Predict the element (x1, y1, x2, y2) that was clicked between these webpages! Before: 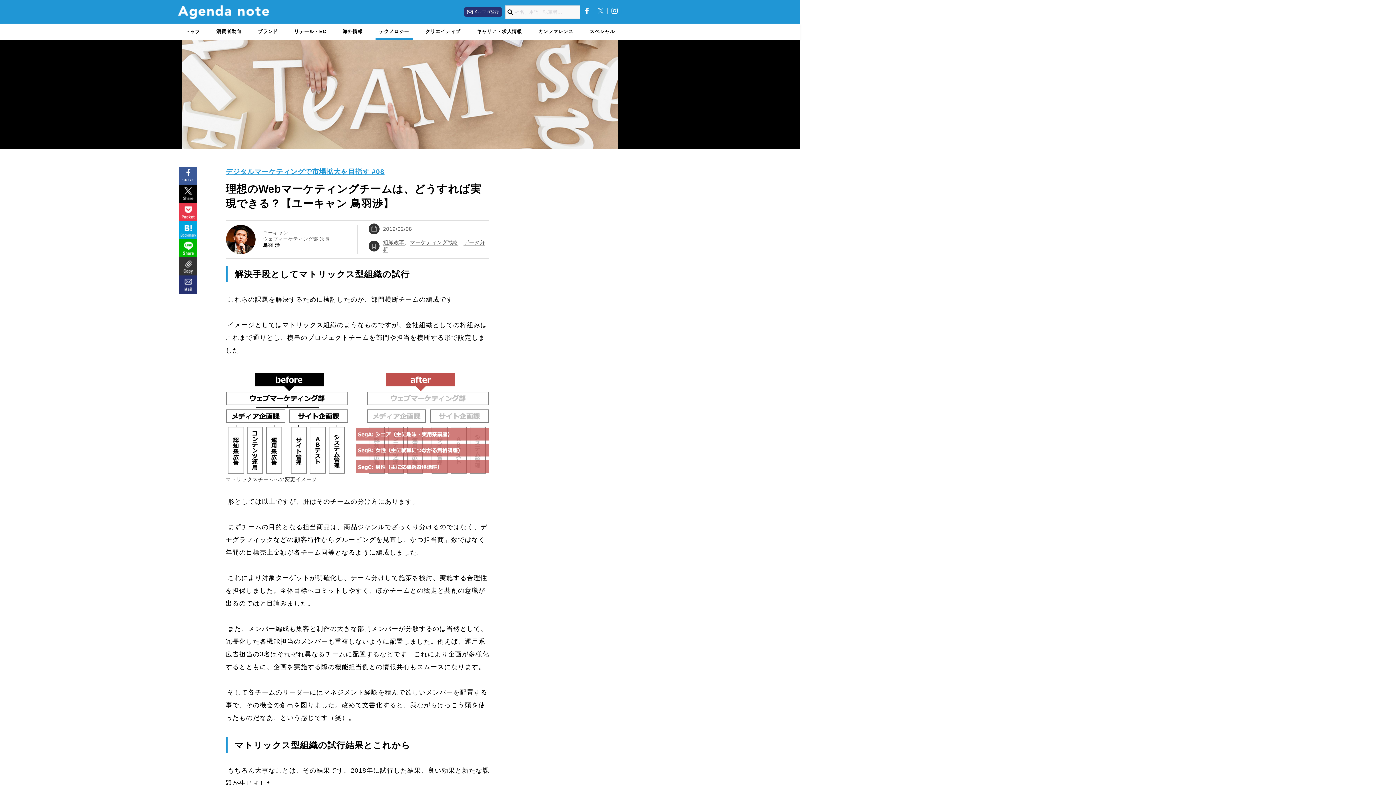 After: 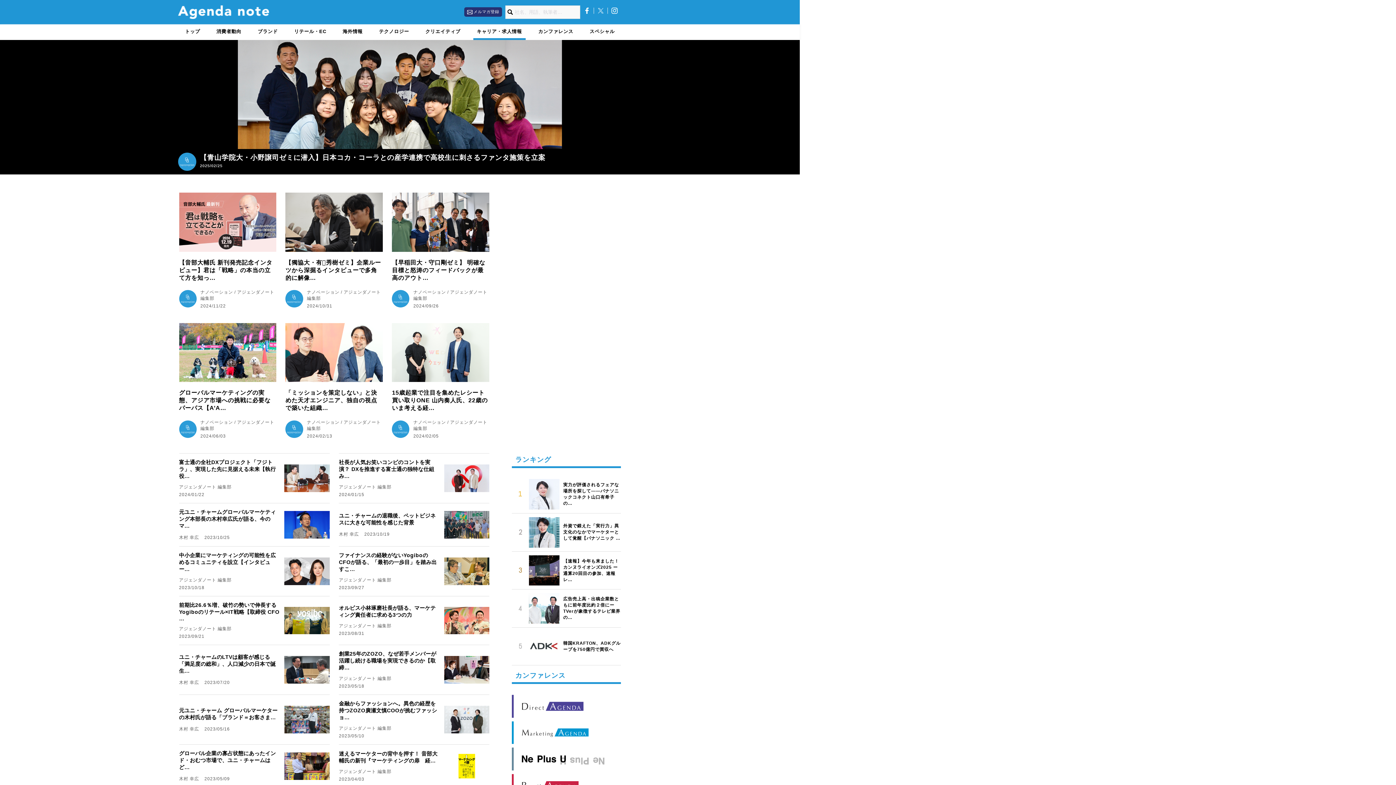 Action: bbox: (473, 24, 525, 40) label: キャリア・求人情報